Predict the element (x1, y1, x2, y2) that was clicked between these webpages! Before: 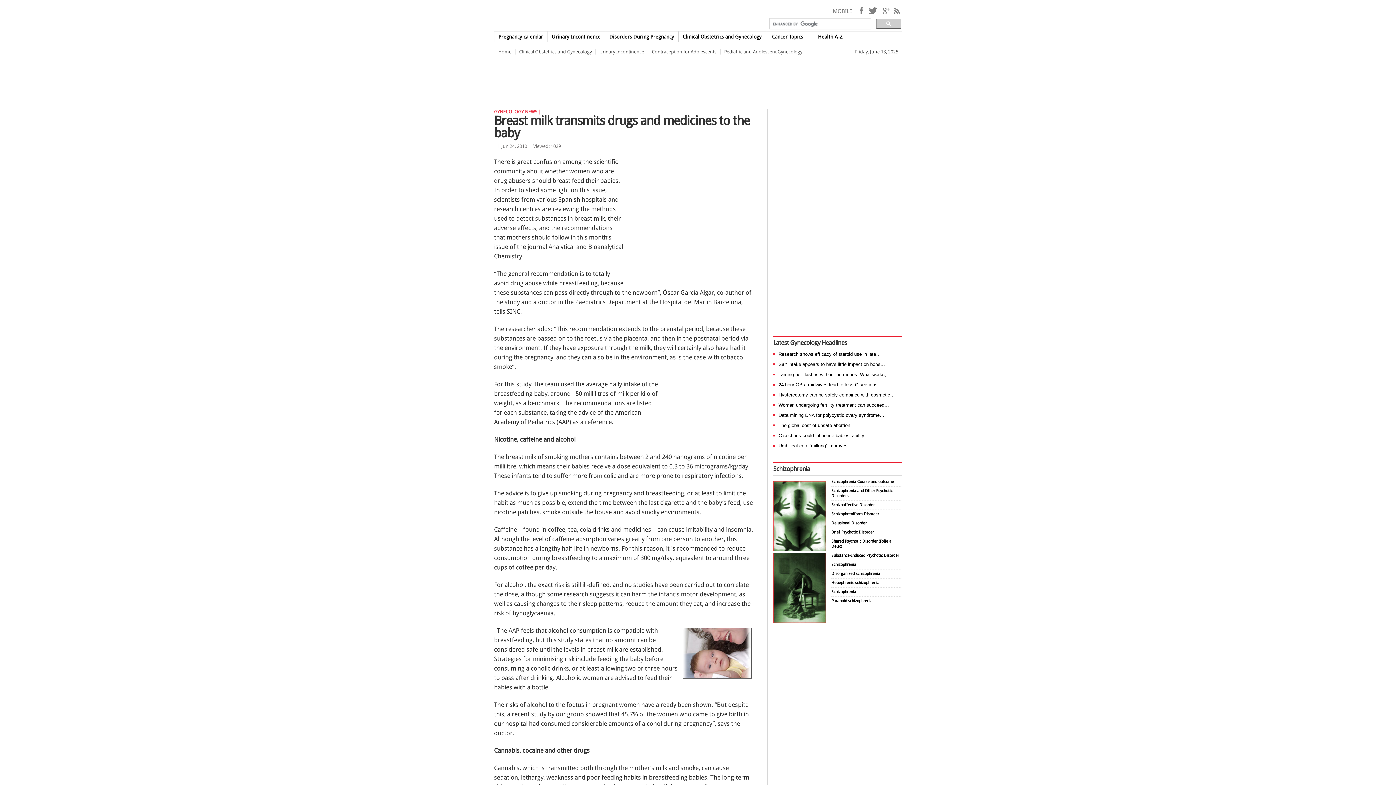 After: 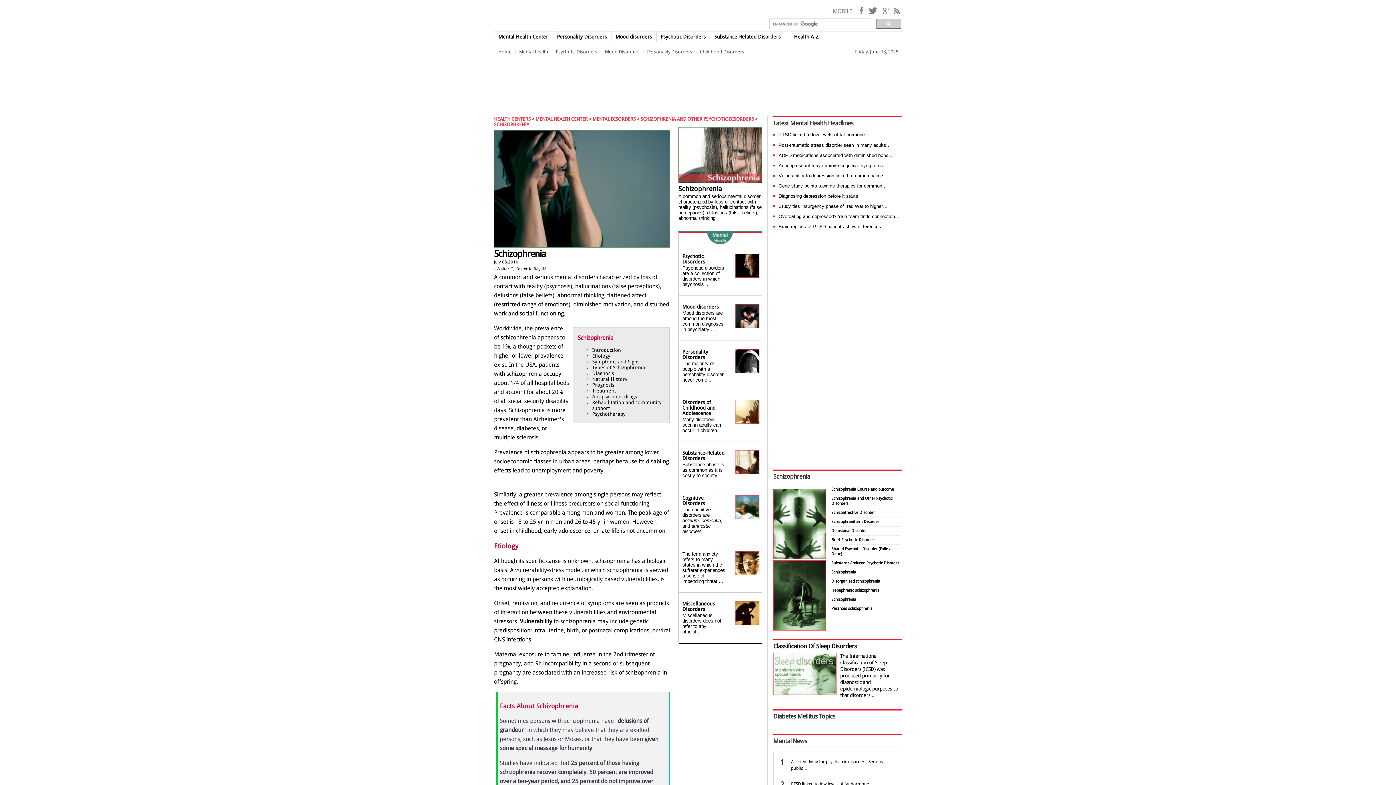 Action: label: Schizophrenia bbox: (773, 465, 810, 472)